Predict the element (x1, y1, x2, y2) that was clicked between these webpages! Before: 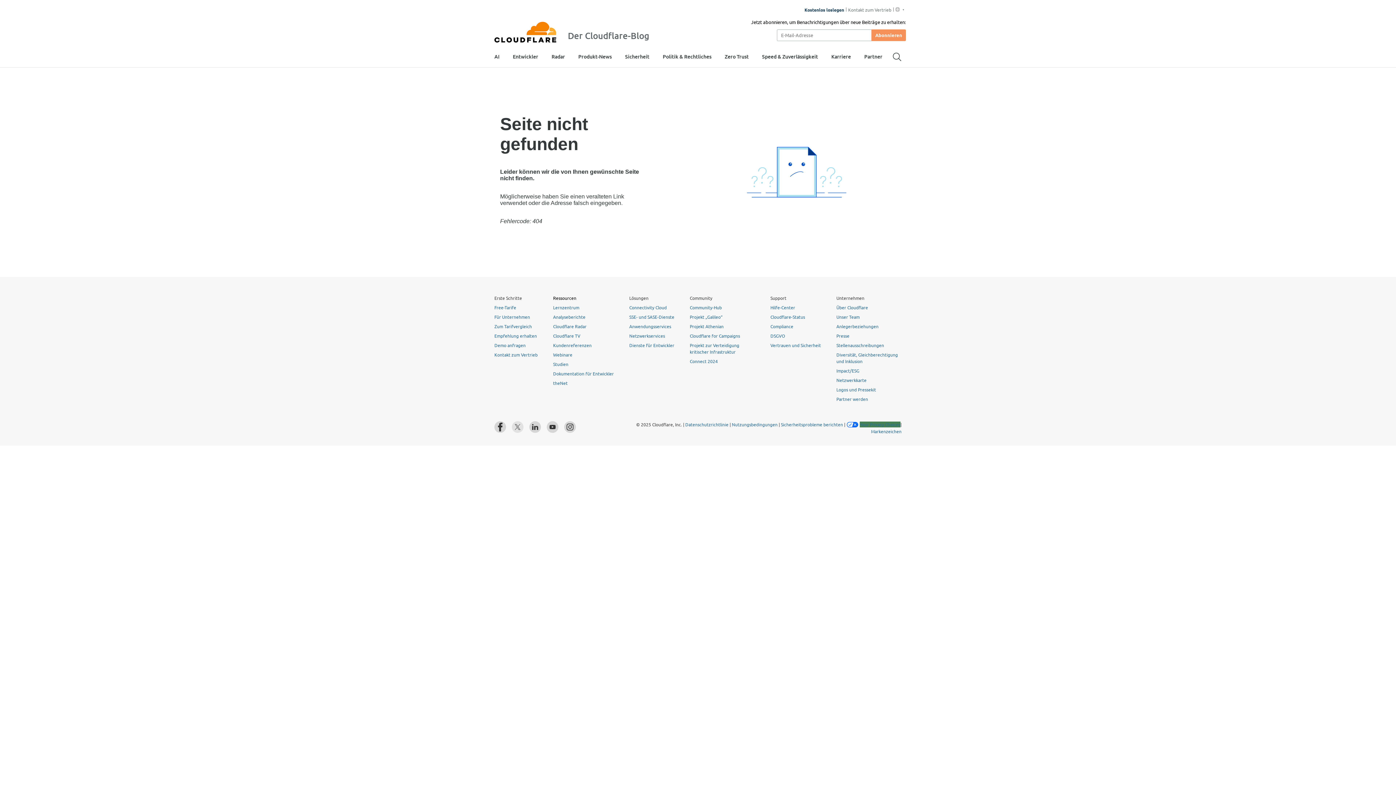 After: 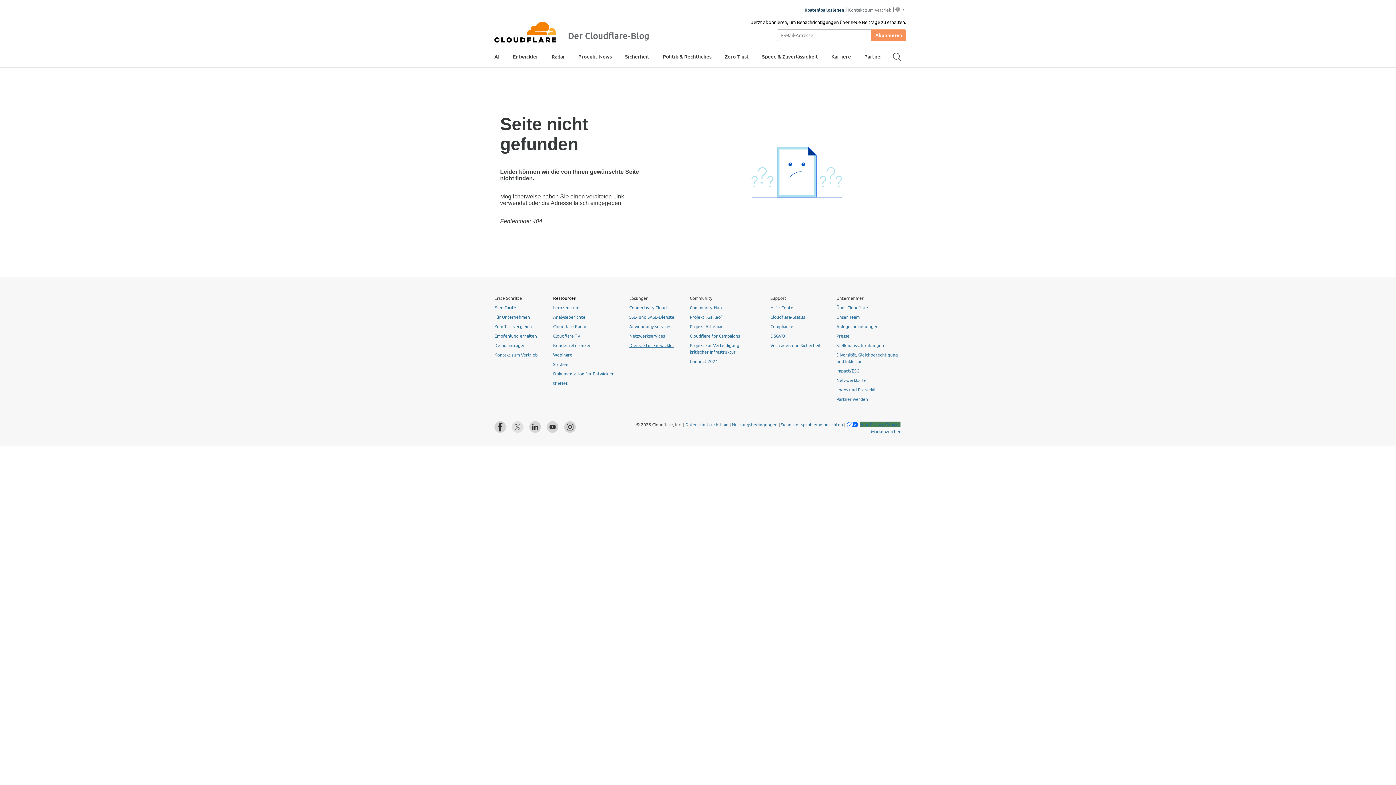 Action: label: Dienste für Entwickler bbox: (629, 342, 674, 348)